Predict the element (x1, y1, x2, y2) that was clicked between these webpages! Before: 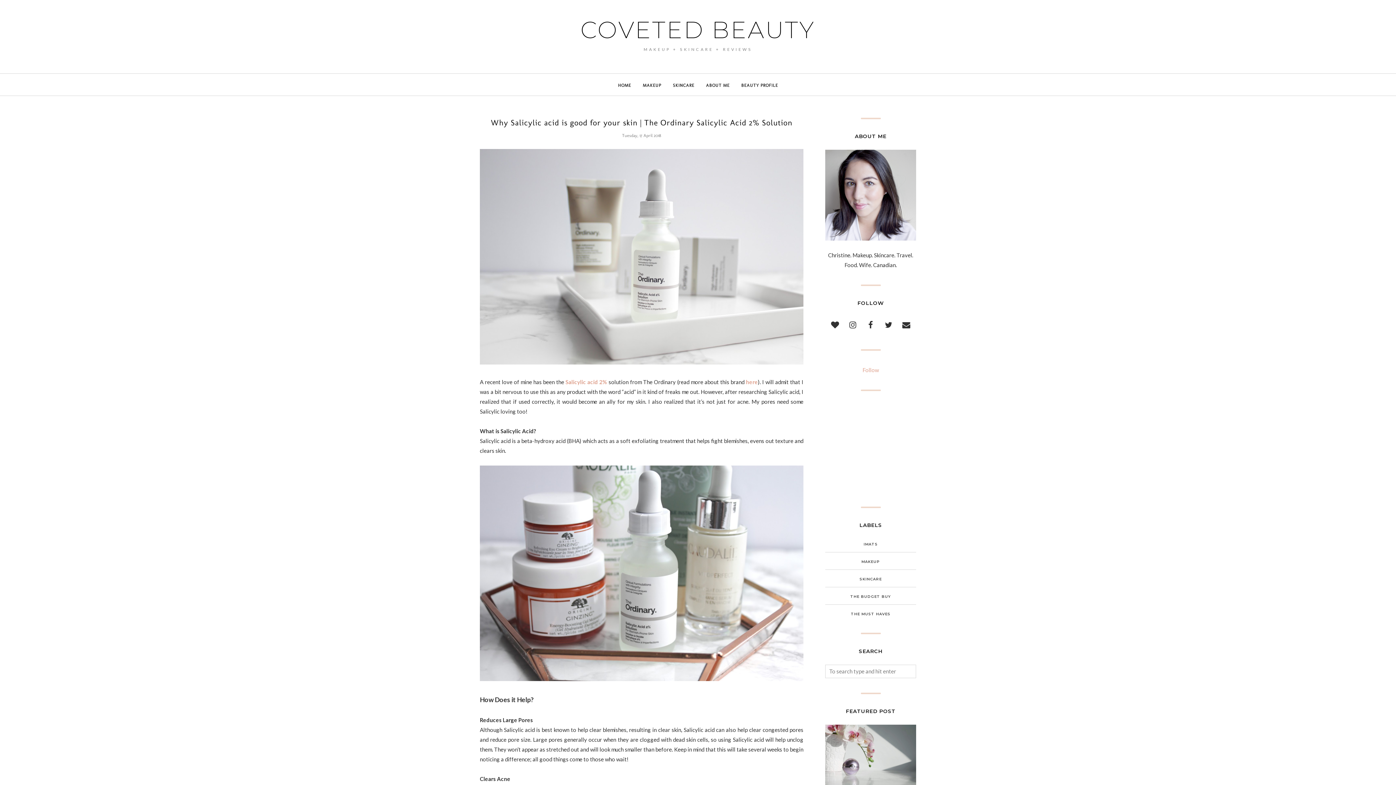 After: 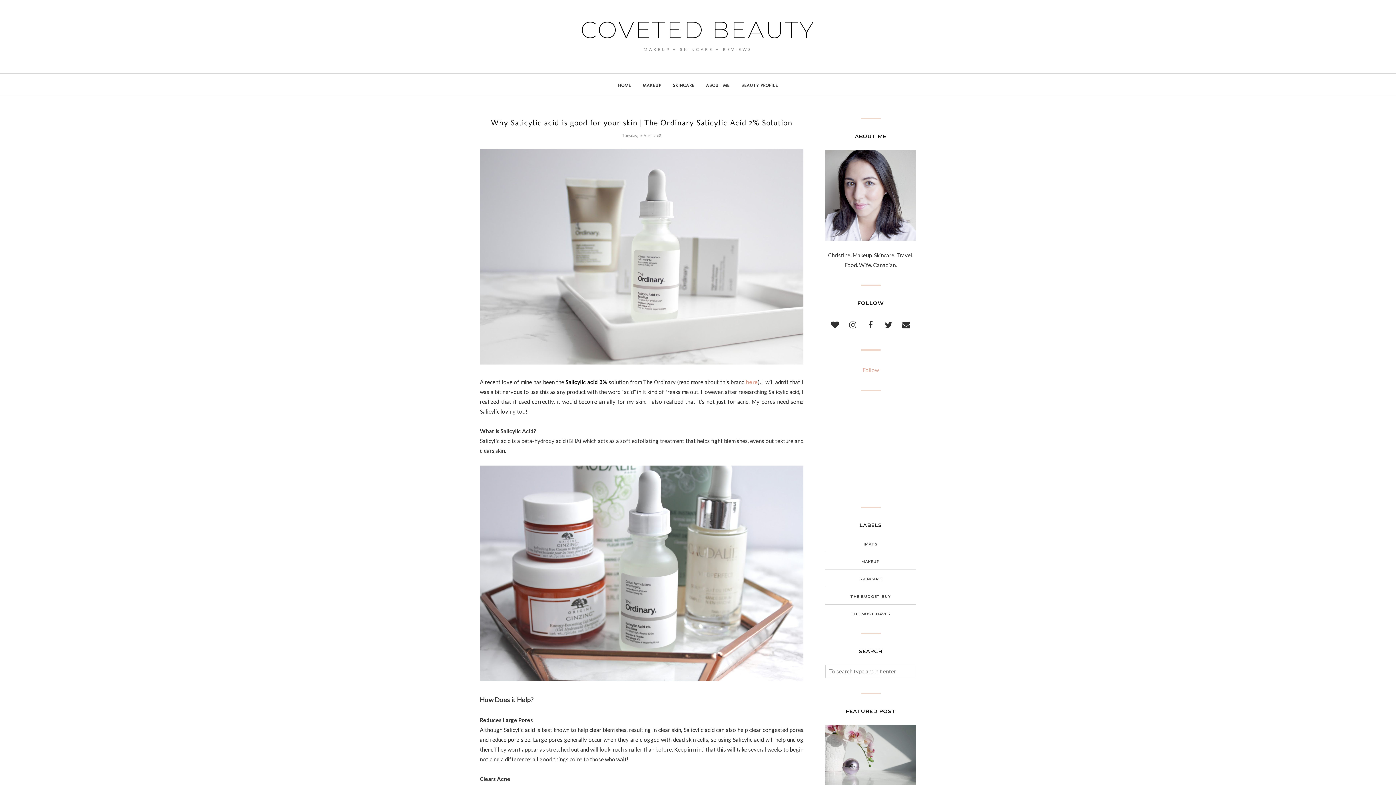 Action: label: Salicylic acid 2% bbox: (565, 378, 607, 385)